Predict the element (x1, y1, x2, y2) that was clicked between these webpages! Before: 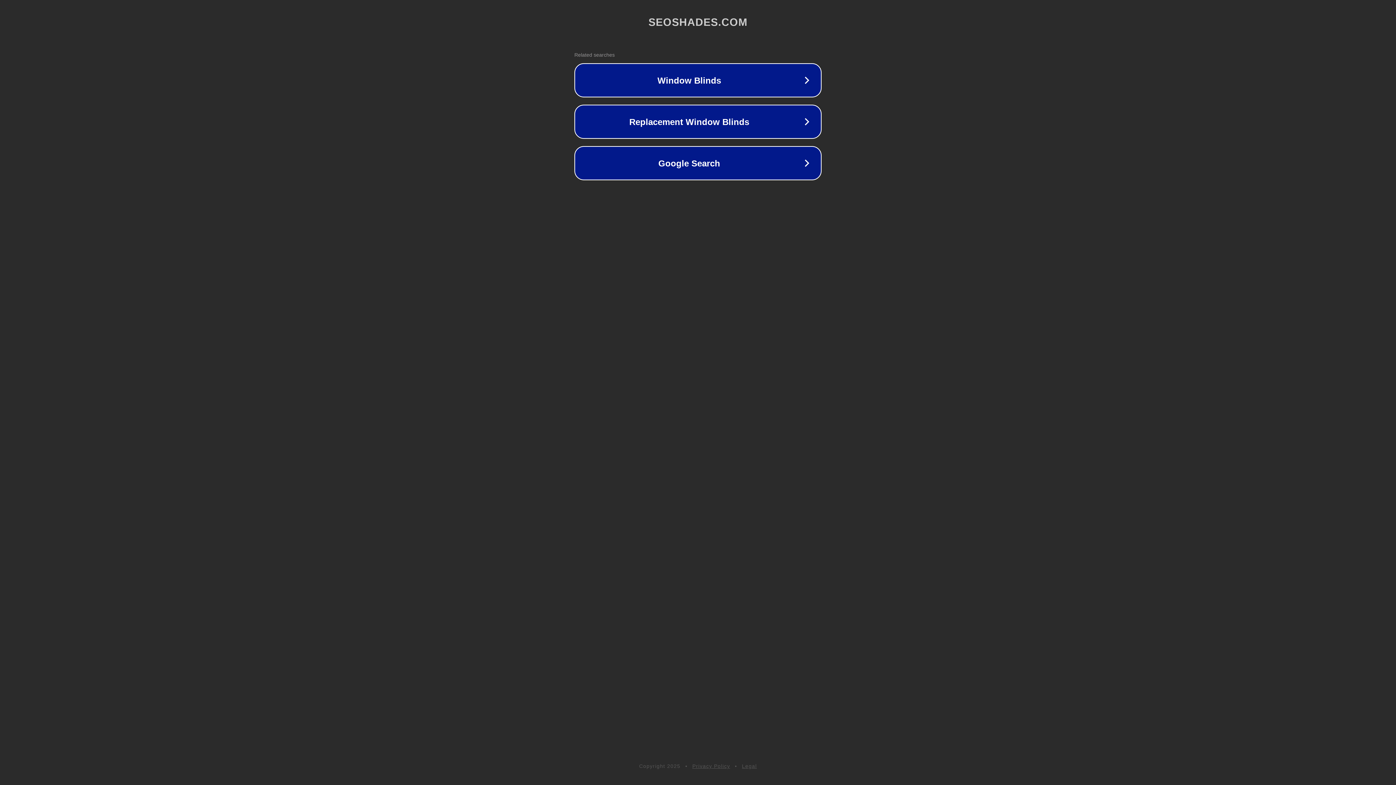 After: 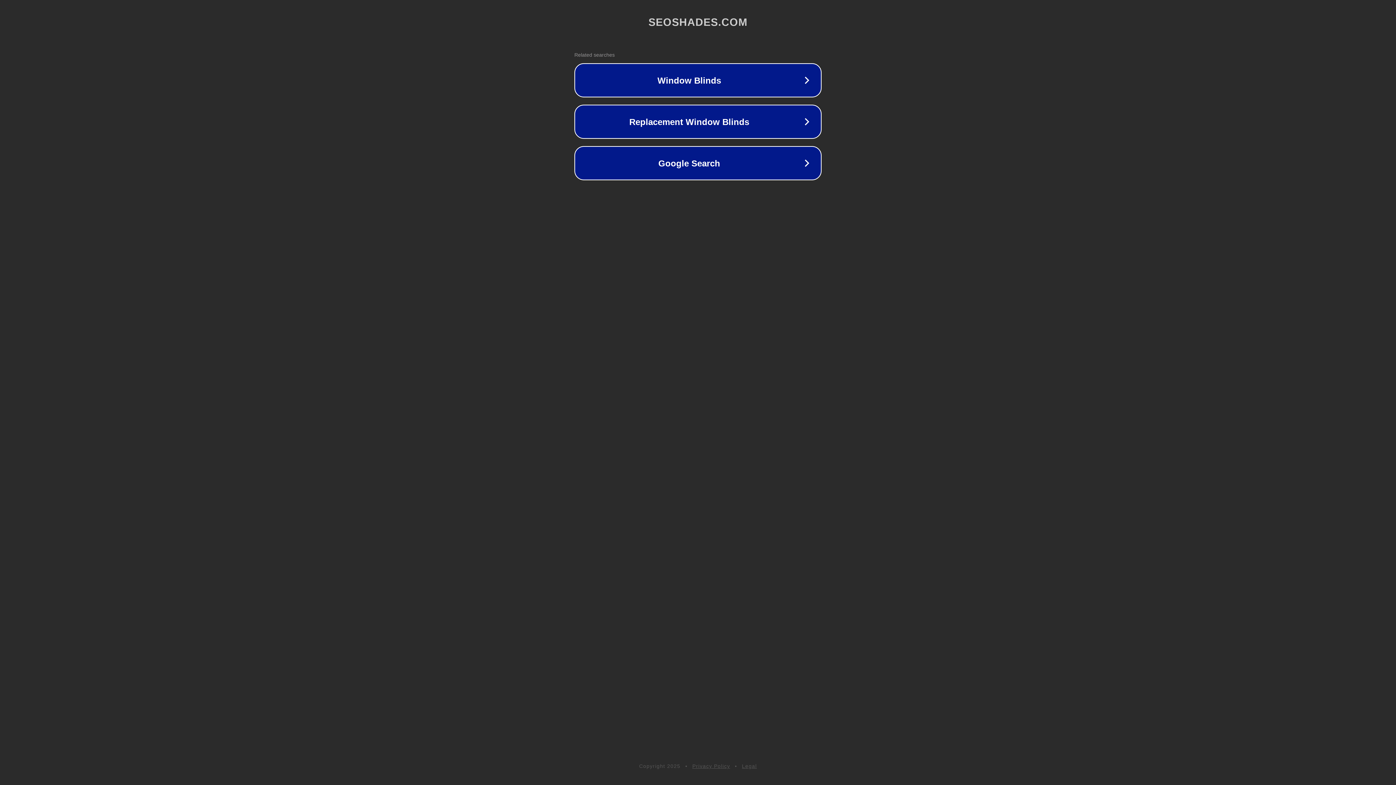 Action: bbox: (742, 763, 757, 769) label: Legal